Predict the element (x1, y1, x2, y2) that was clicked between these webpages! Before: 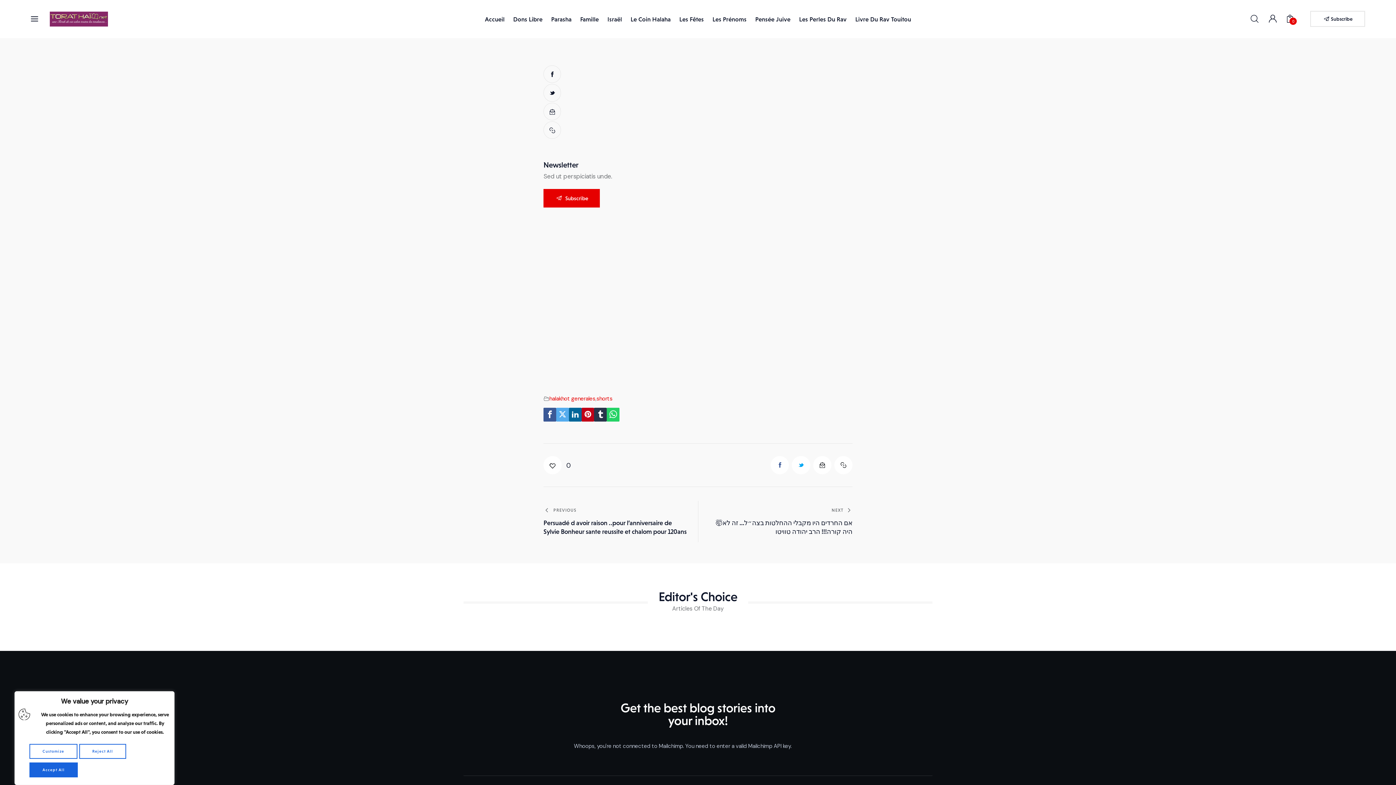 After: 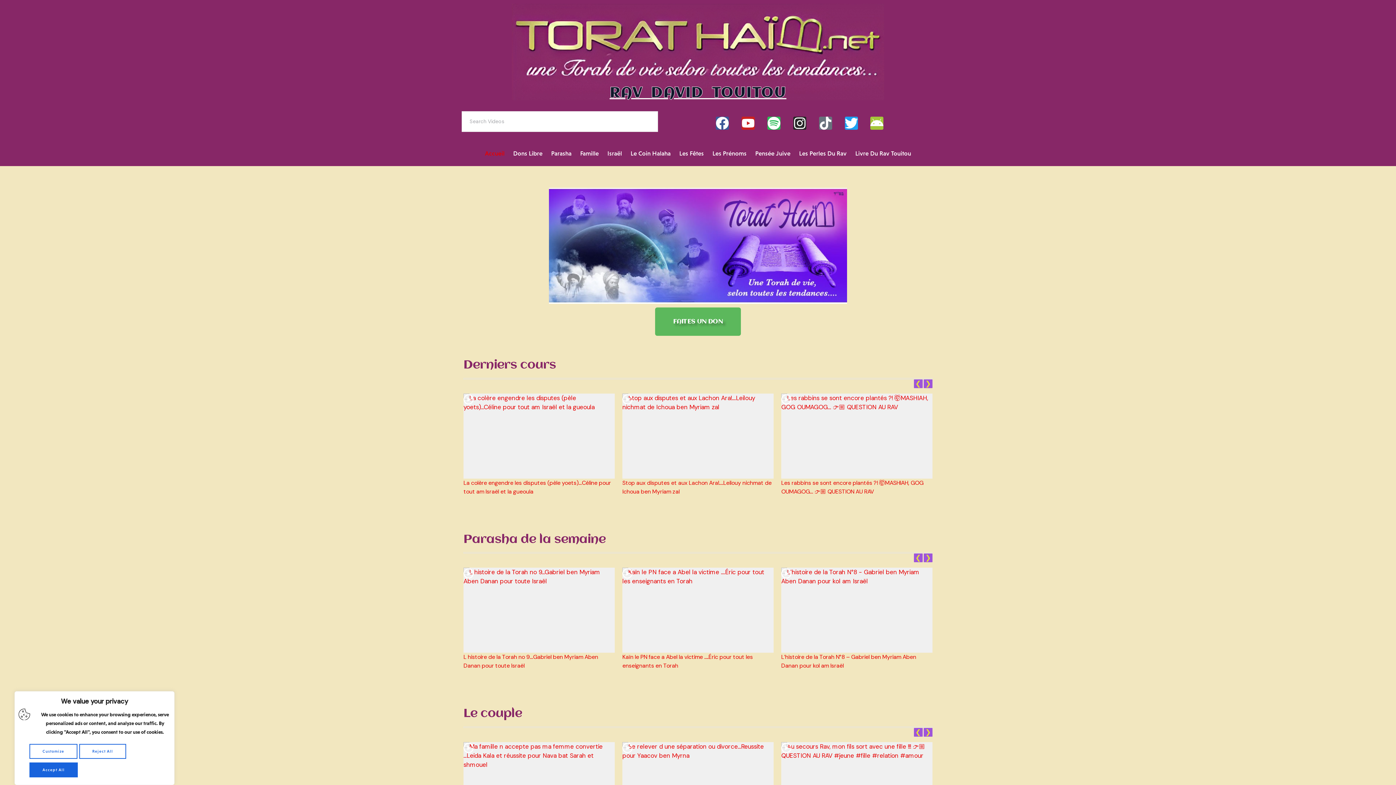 Action: bbox: (480, 10, 509, 28) label: Accueil